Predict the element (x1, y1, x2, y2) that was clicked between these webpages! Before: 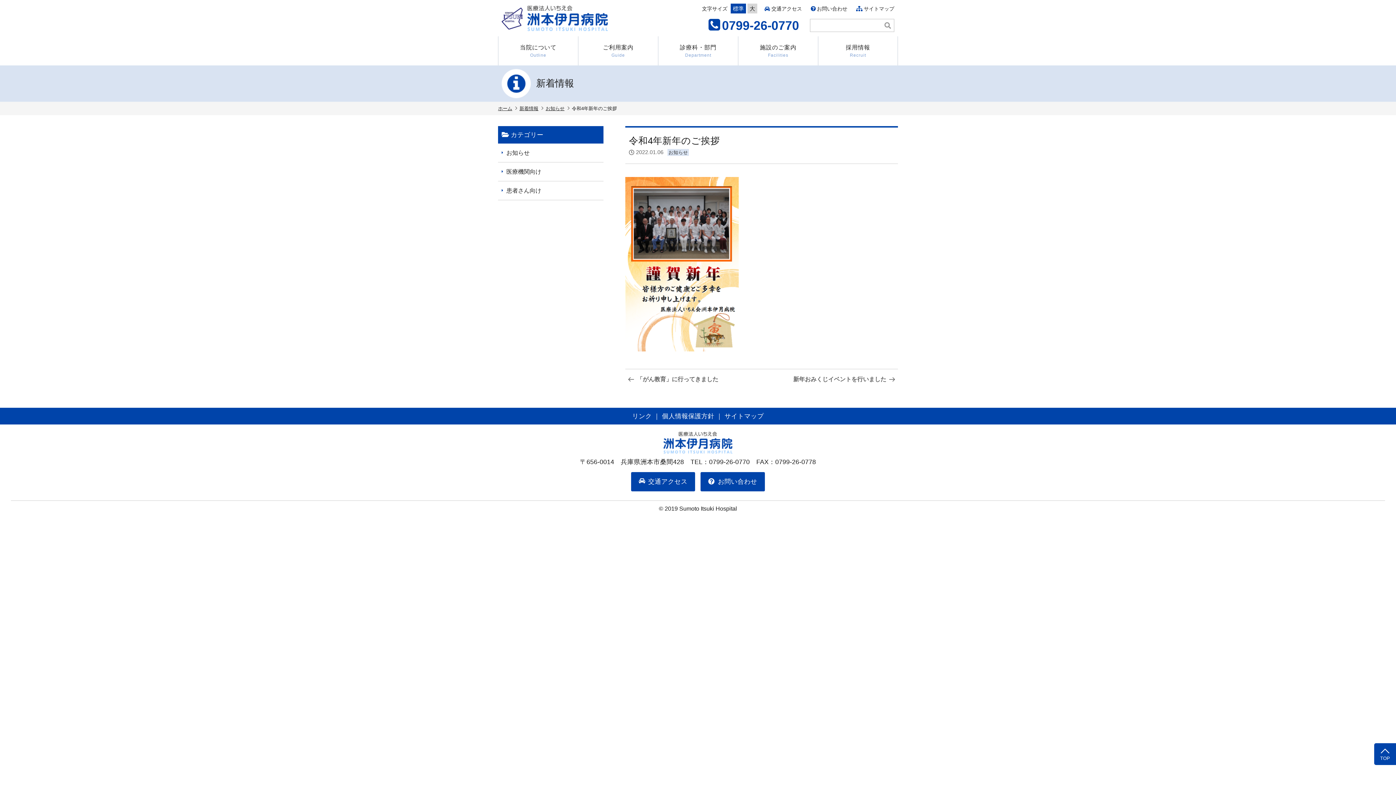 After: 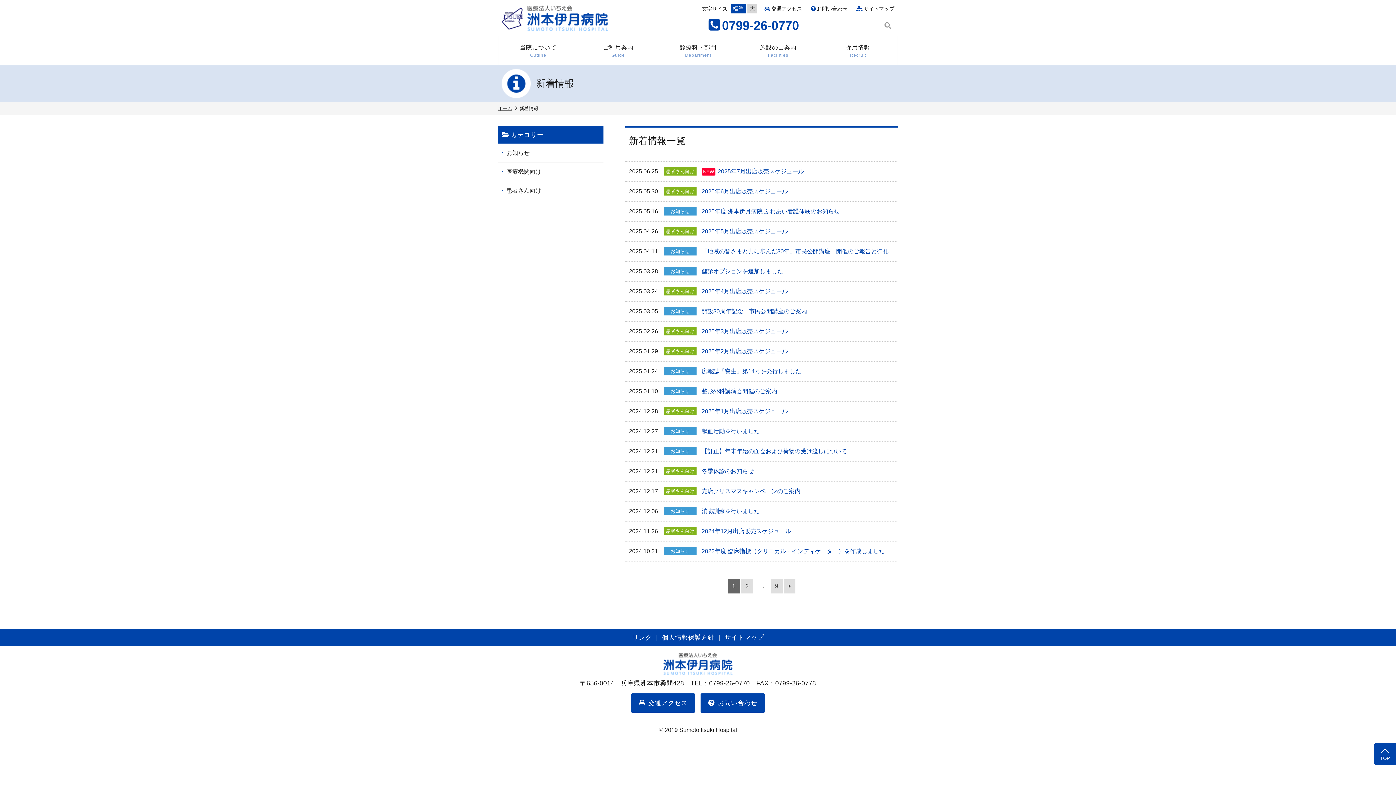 Action: label: 新着情報 bbox: (519, 105, 538, 111)